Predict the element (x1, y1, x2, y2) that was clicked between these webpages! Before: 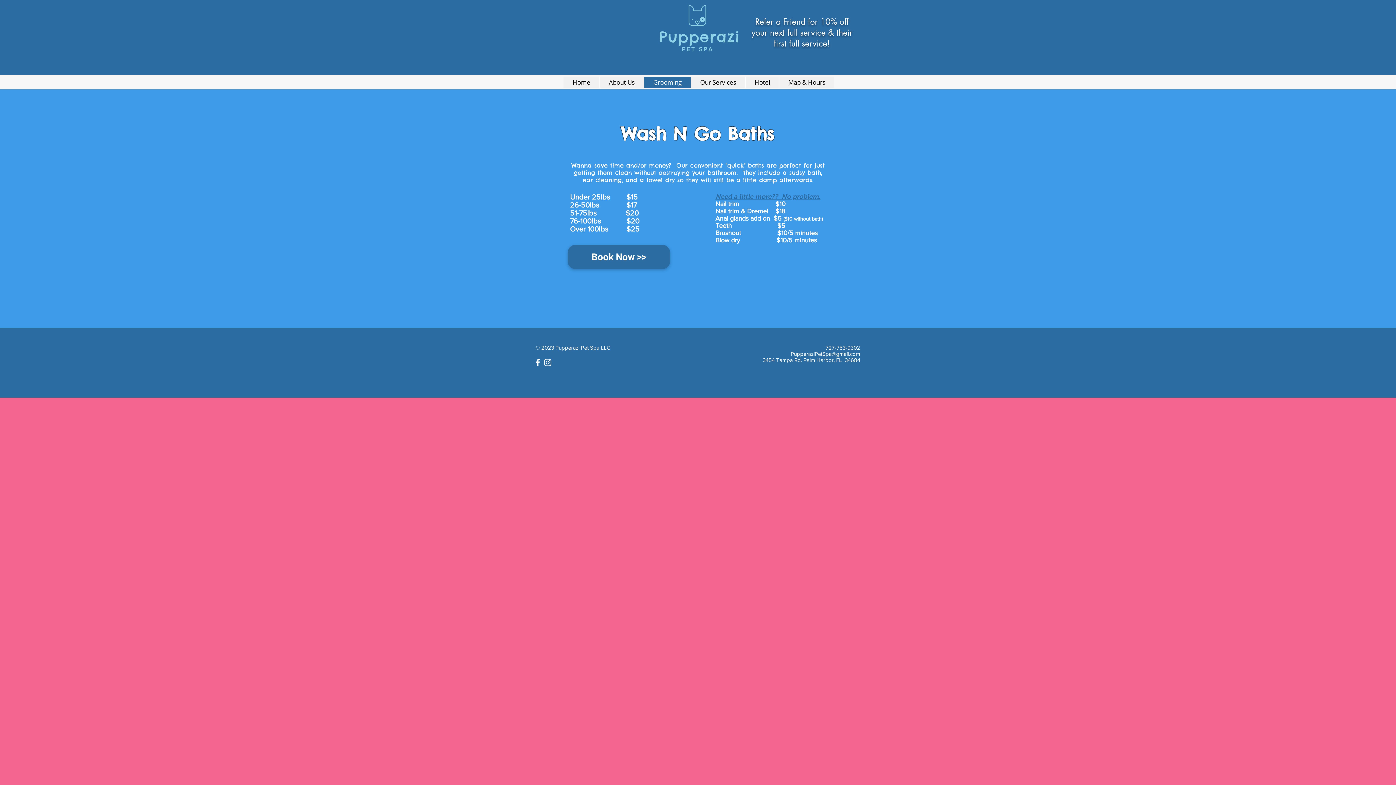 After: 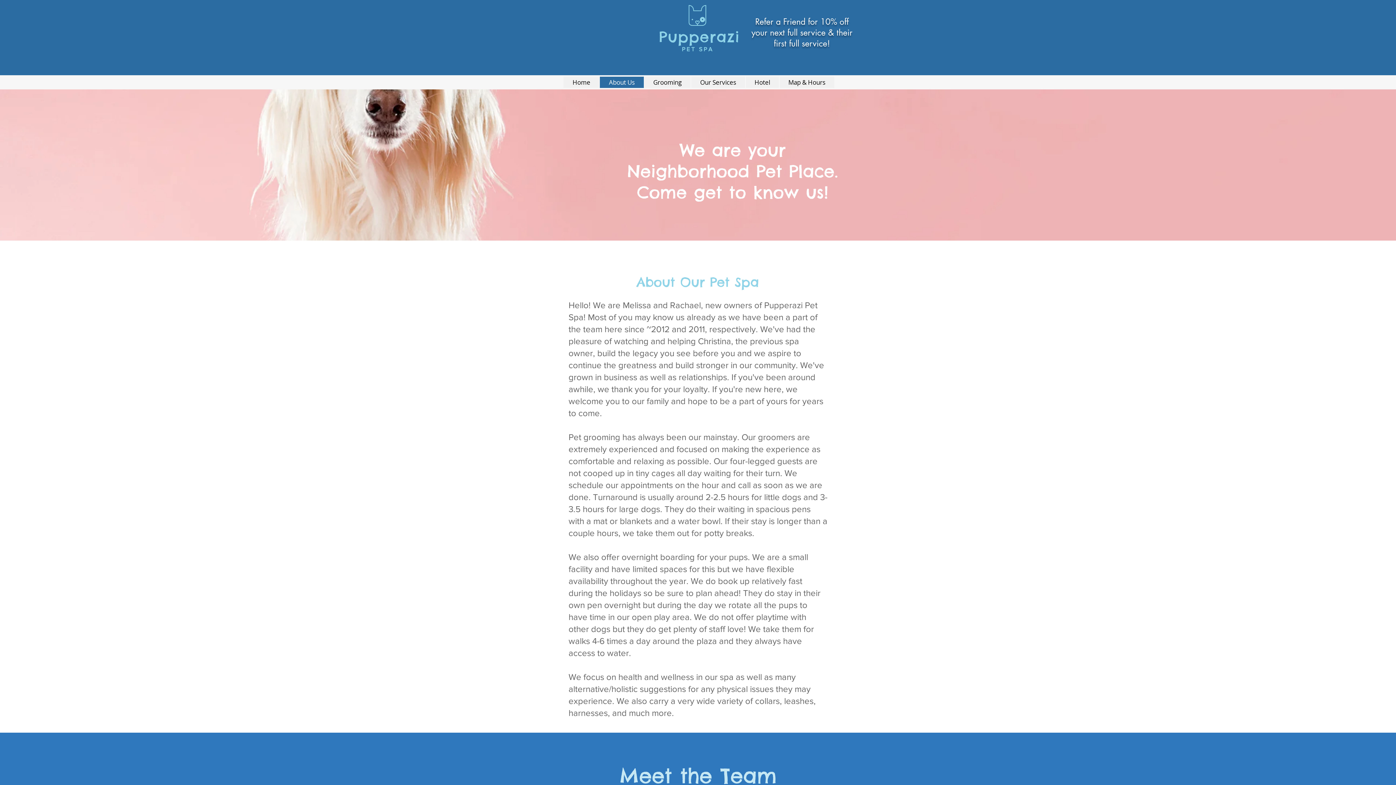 Action: label: About Us bbox: (599, 76, 644, 88)